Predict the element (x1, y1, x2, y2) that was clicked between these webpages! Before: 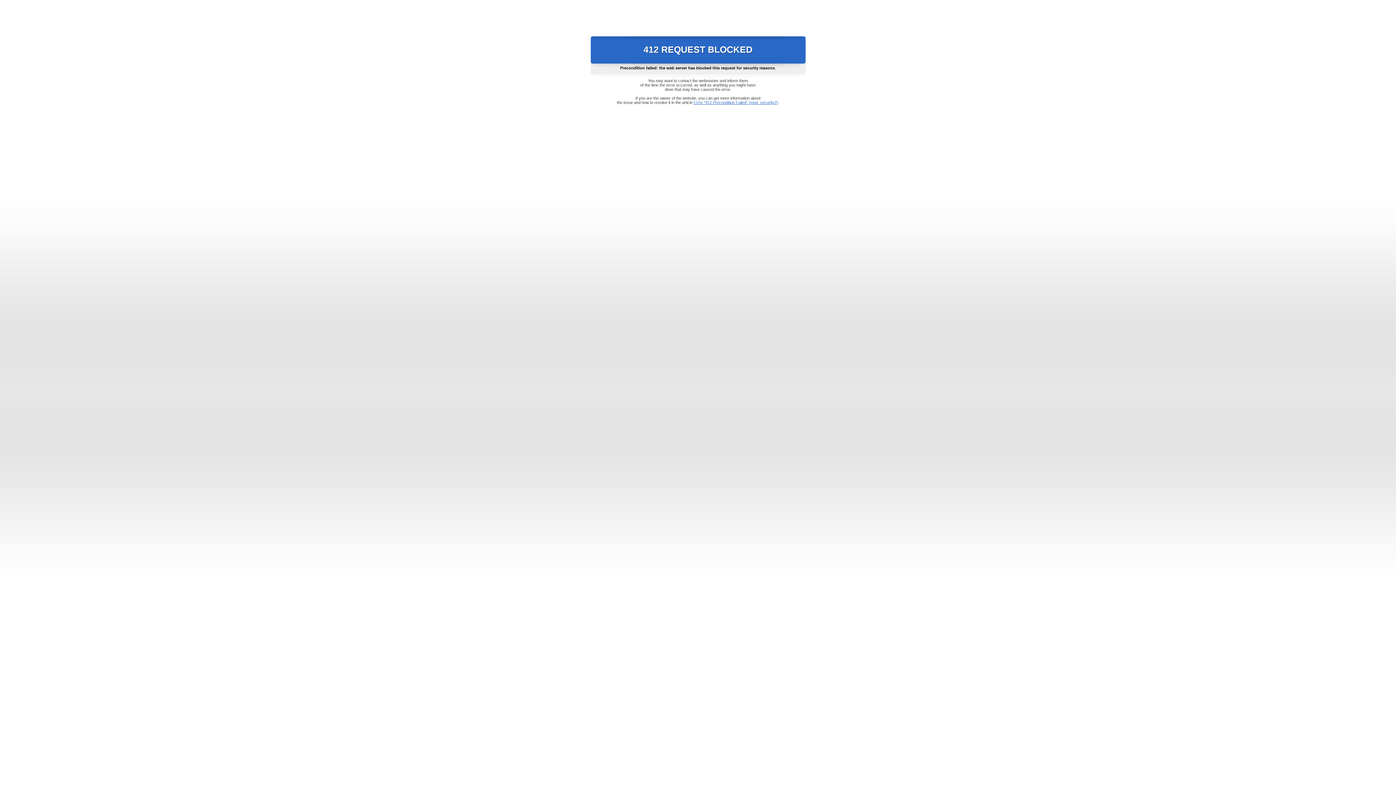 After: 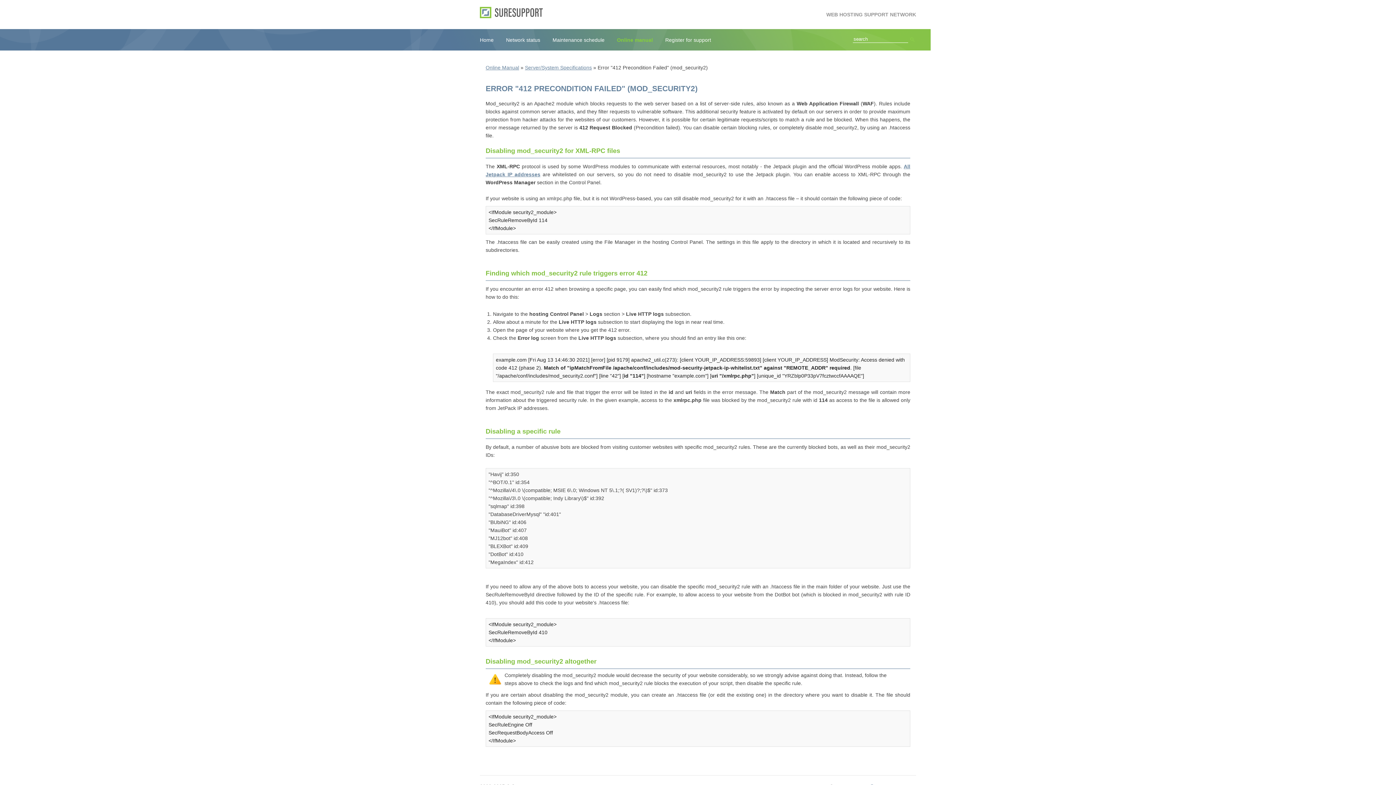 Action: bbox: (693, 100, 778, 104) label: Error "412 Precondition Failed" (mod_security2)